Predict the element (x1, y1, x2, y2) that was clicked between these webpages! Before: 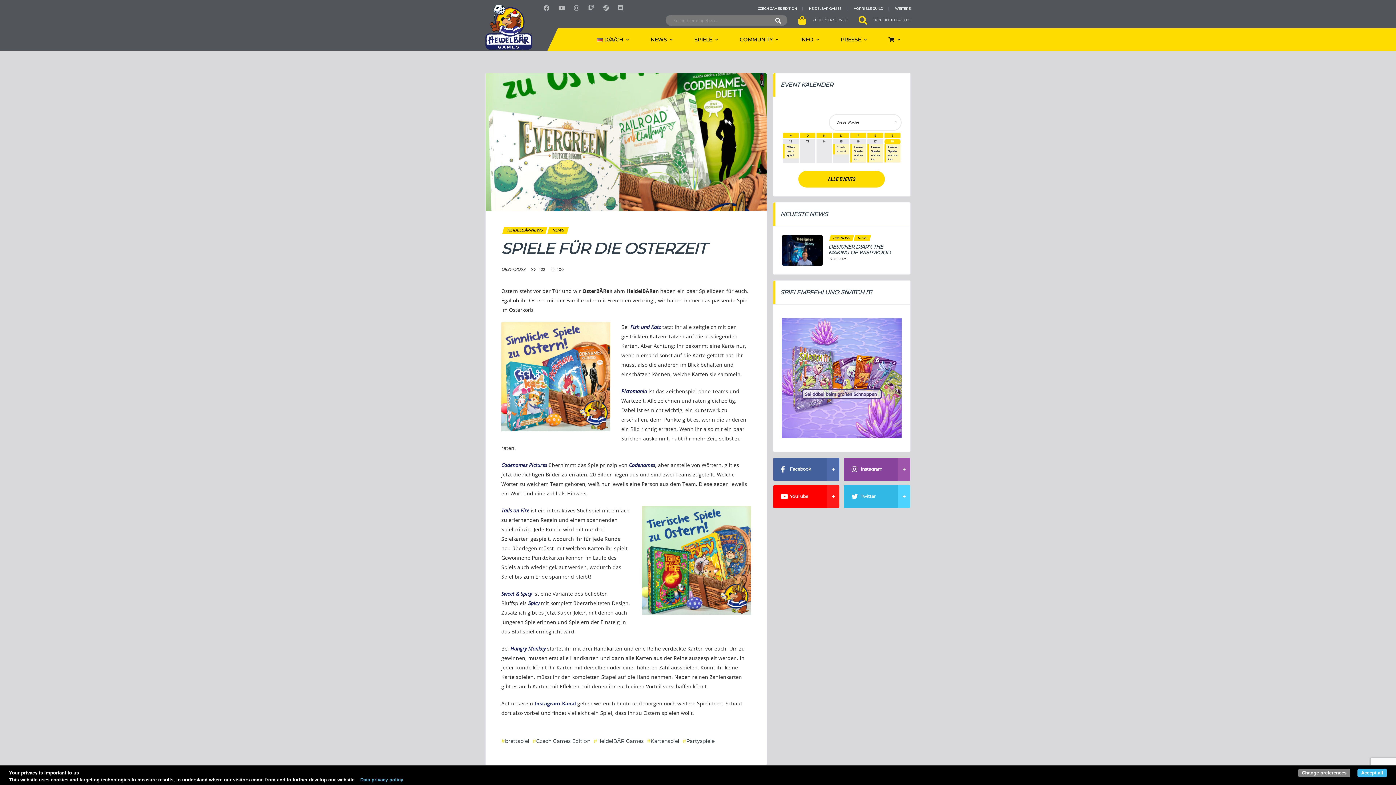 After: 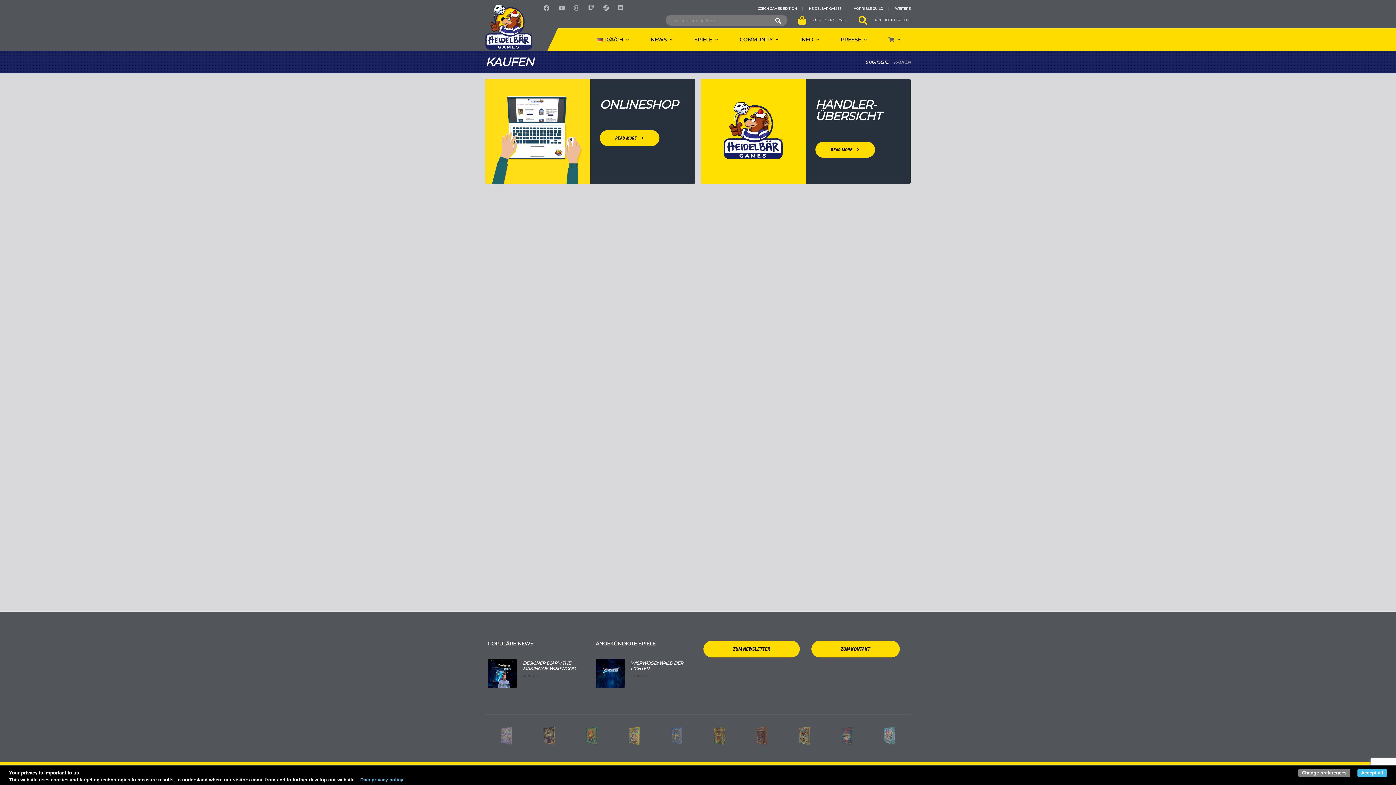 Action: bbox: (877, 28, 910, 50)